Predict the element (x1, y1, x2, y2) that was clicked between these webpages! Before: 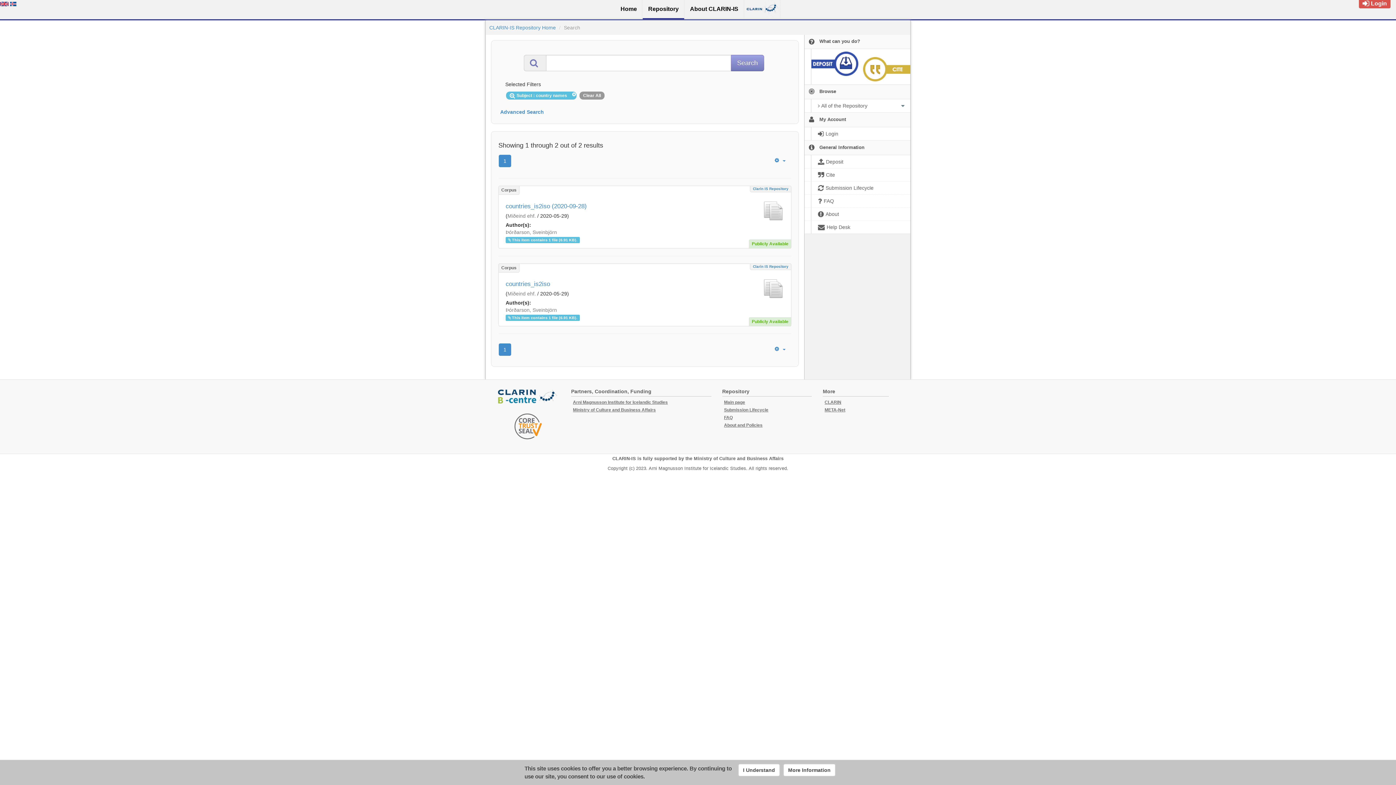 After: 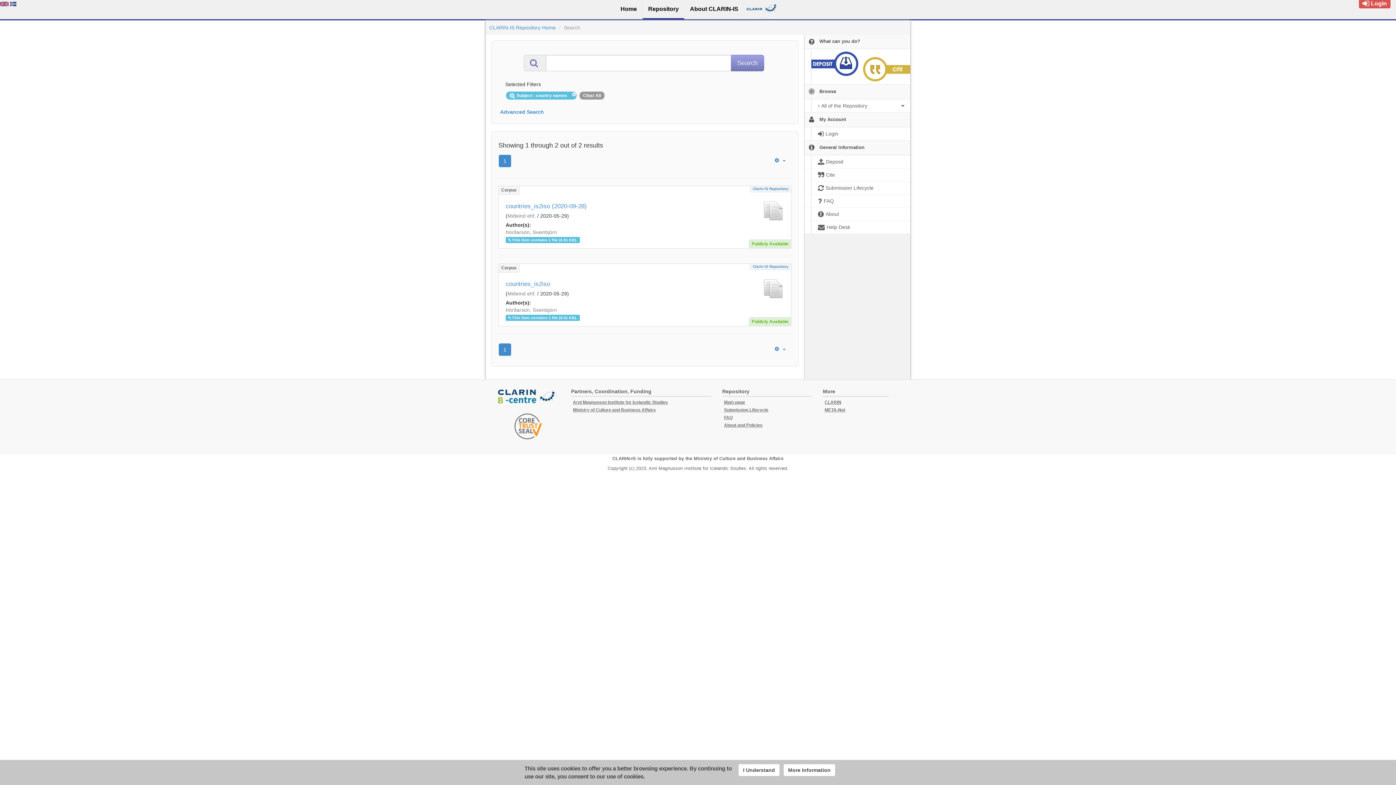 Action: bbox: (498, 343, 511, 356) label: 1